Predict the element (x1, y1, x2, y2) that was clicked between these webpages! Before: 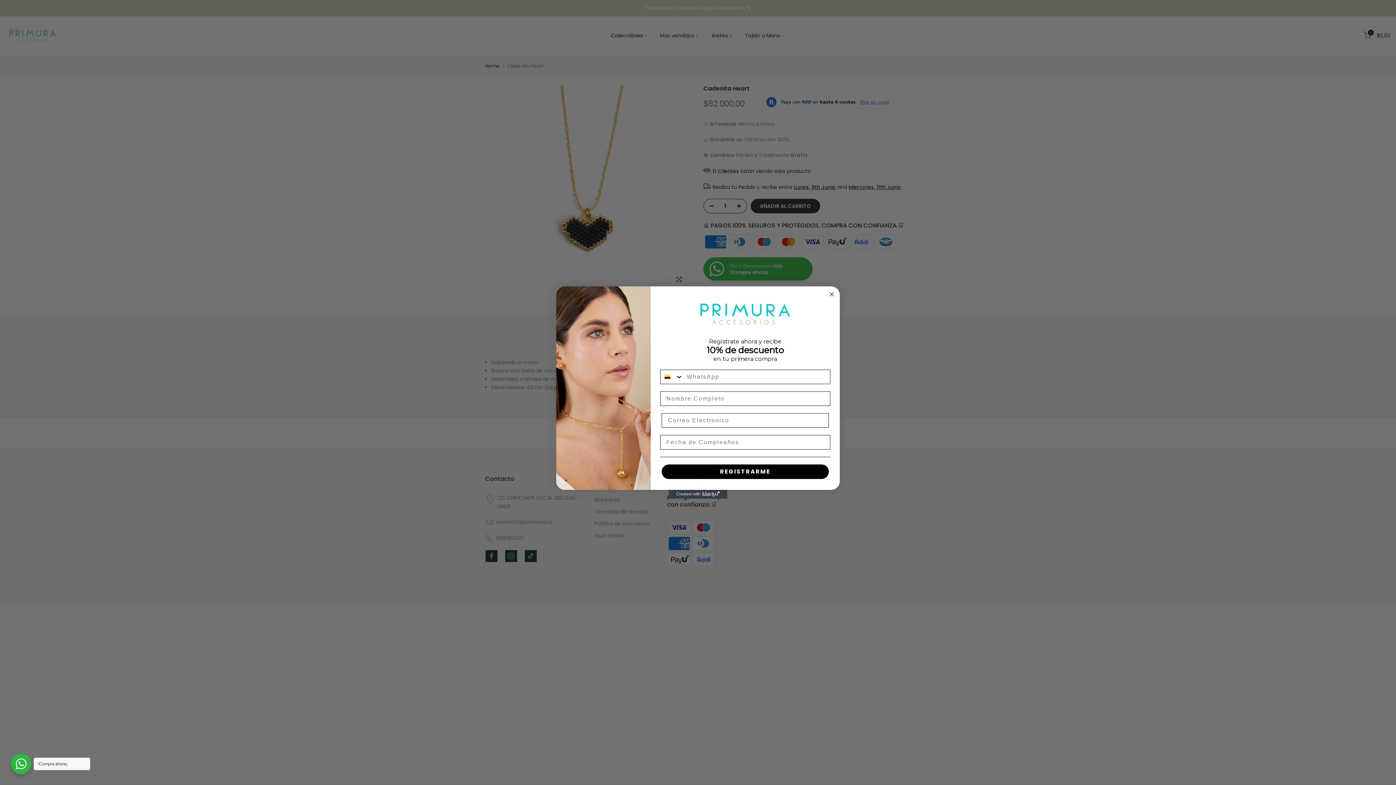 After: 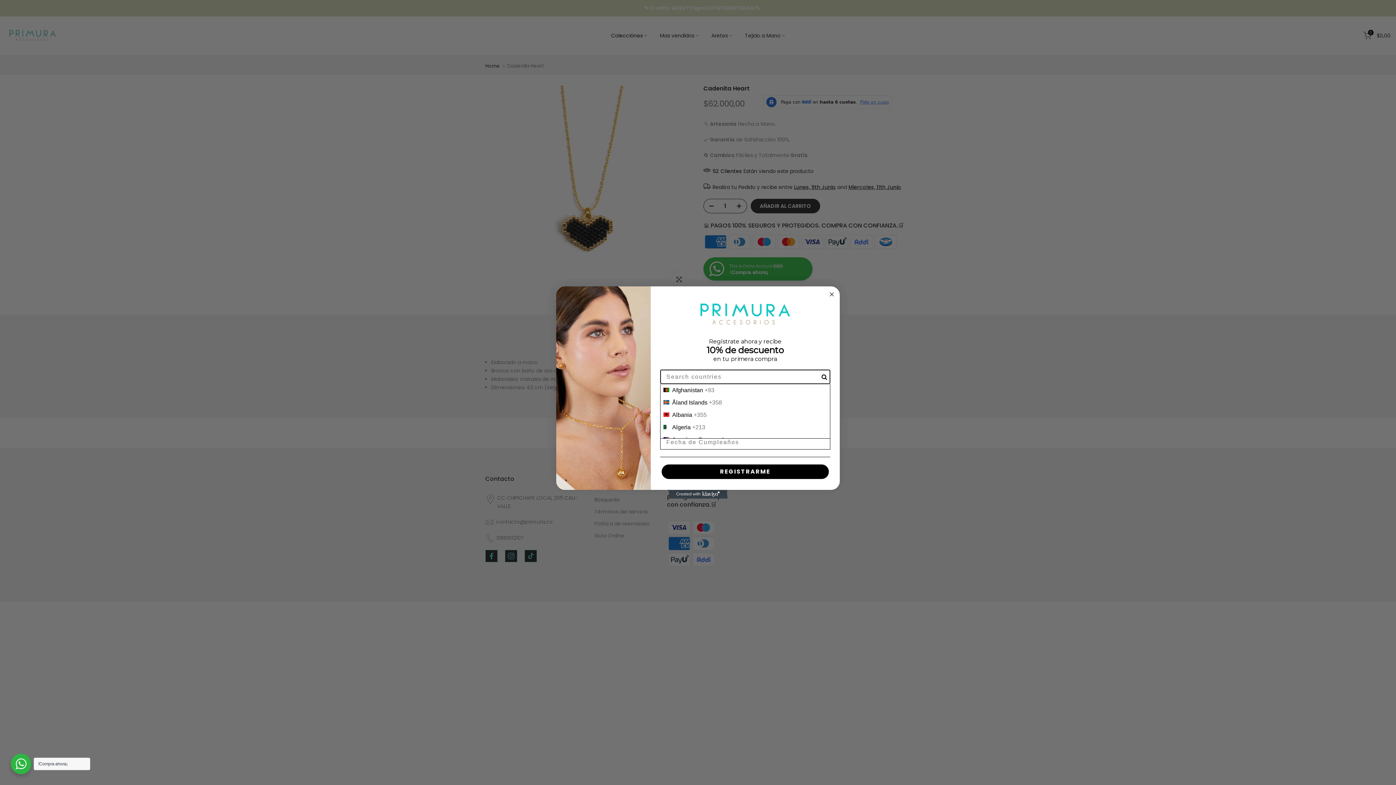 Action: bbox: (660, 370, 683, 384) label: Search Countries